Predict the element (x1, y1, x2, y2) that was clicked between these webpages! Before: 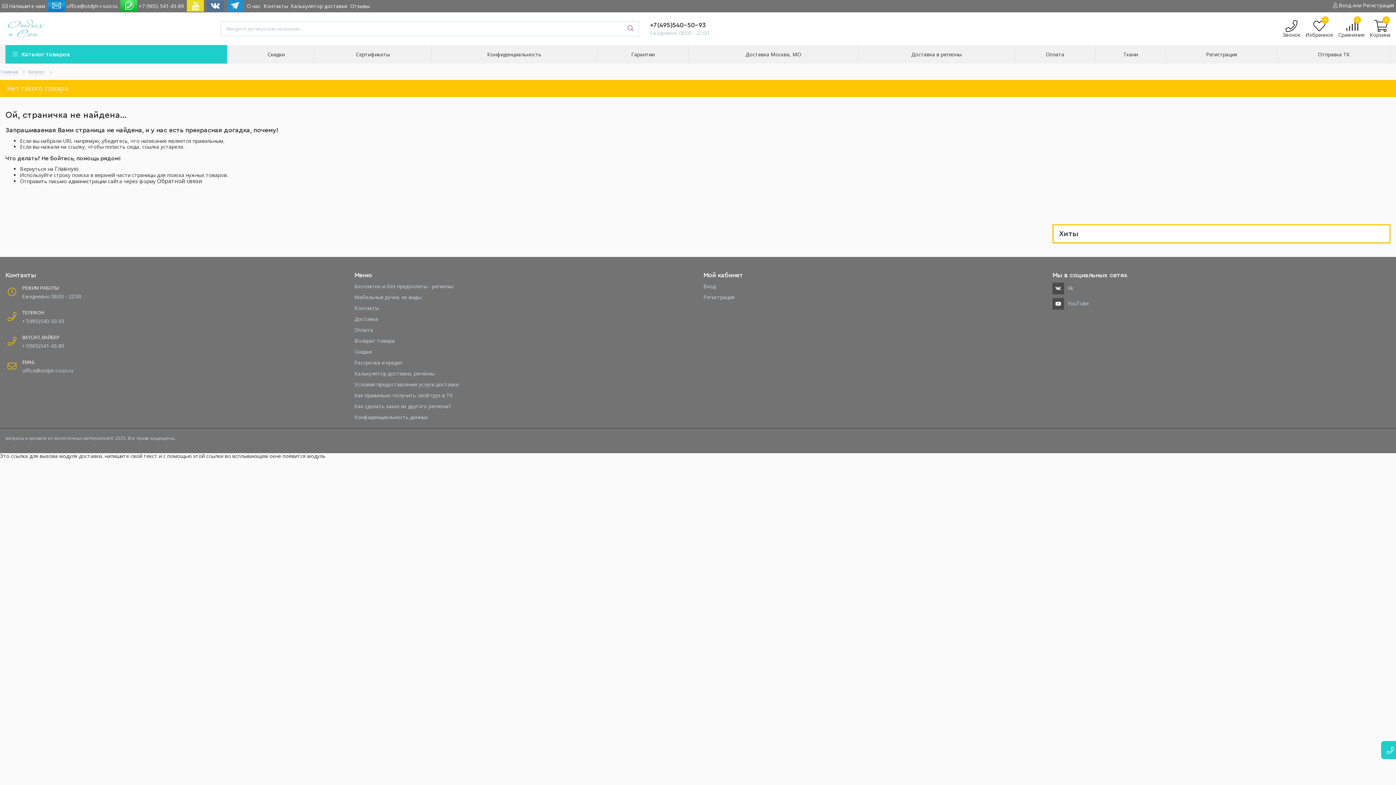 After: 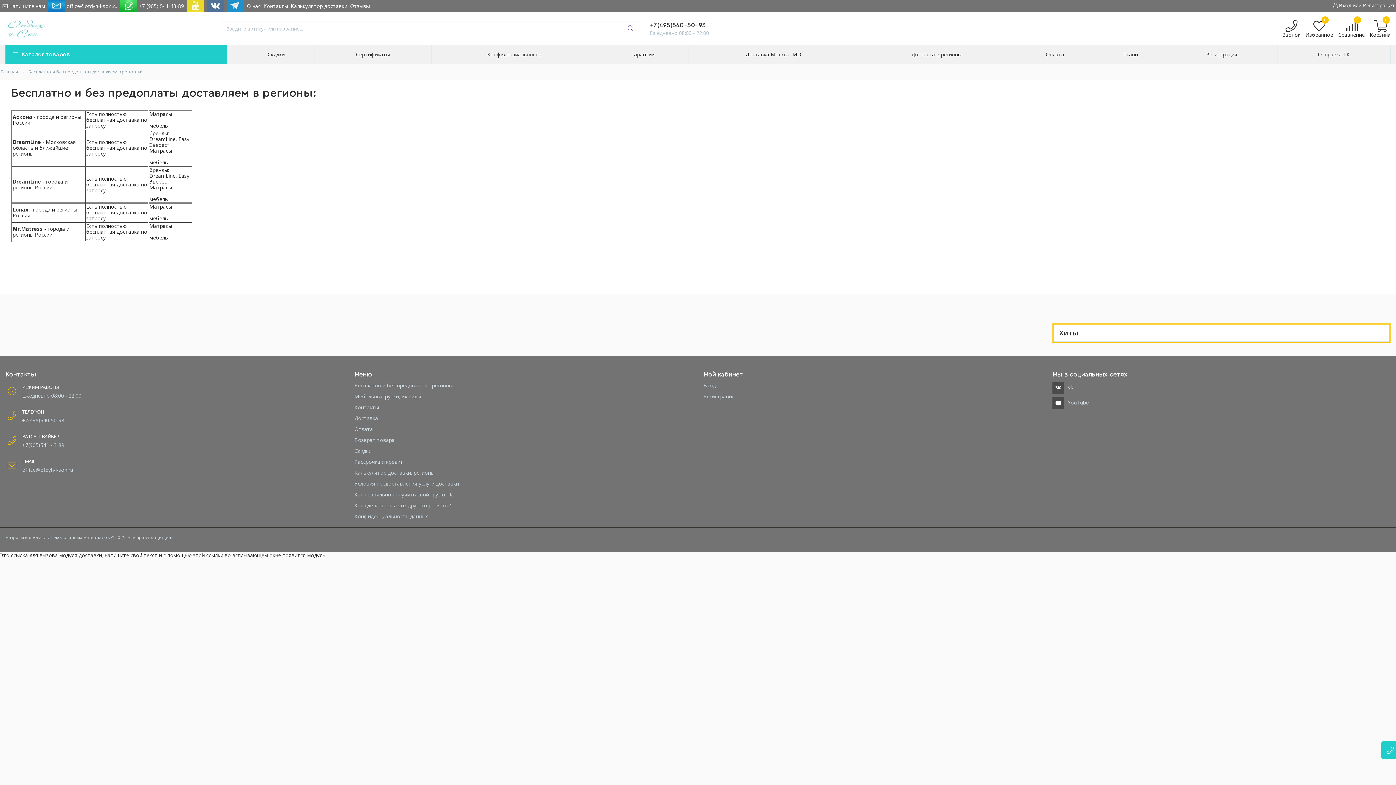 Action: bbox: (354, 283, 692, 290) label: Бесплатно и без предоплаты - регионы: